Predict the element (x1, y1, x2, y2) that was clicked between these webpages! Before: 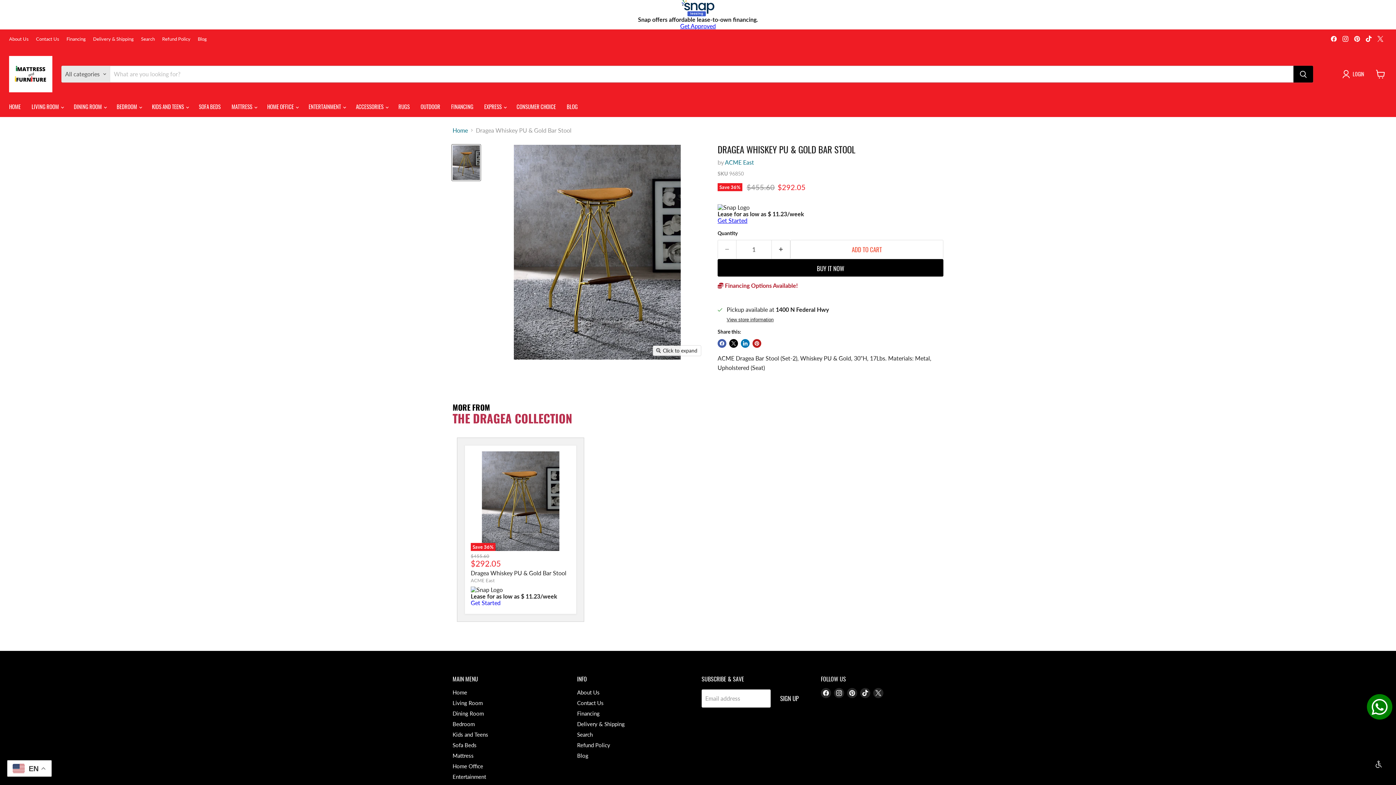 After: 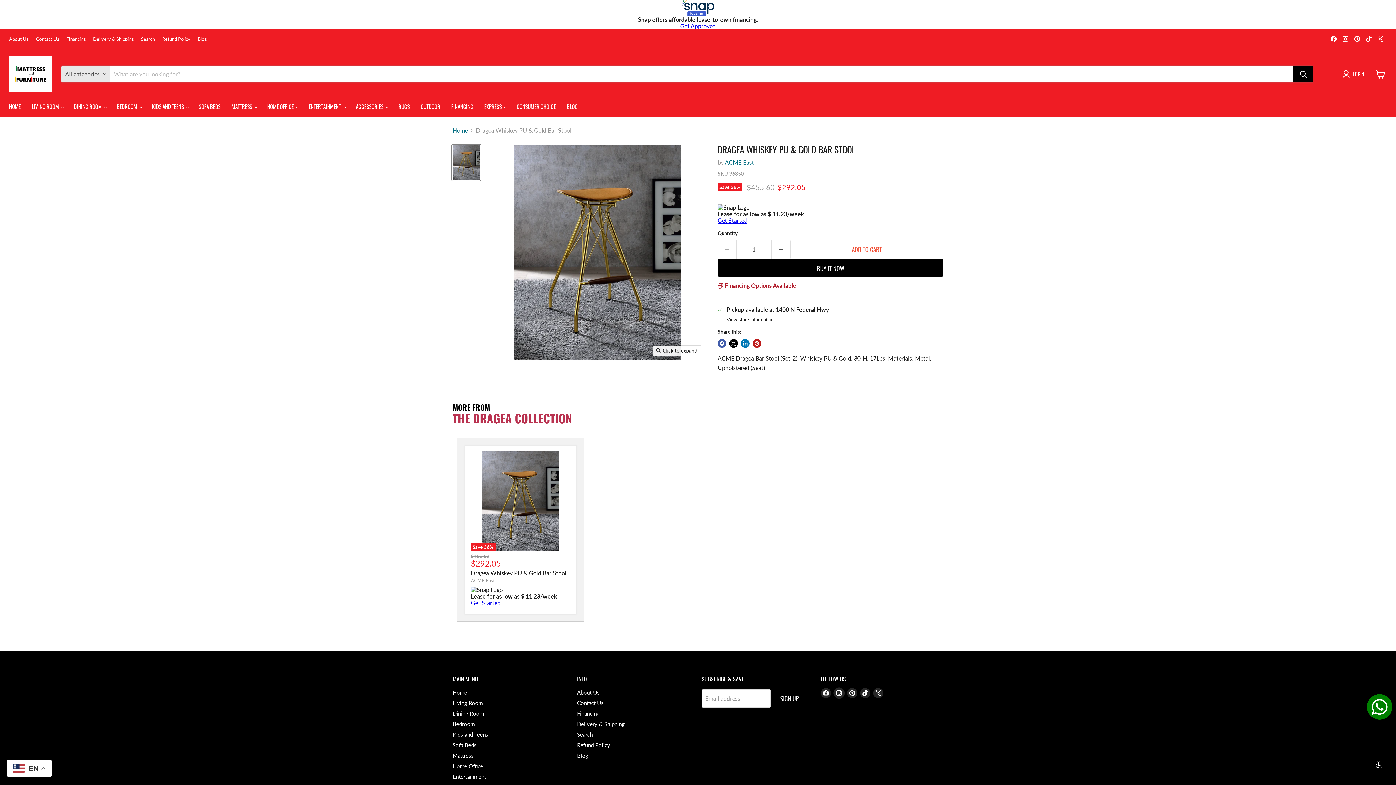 Action: bbox: (834, 688, 844, 698) label: Find us on Instagram